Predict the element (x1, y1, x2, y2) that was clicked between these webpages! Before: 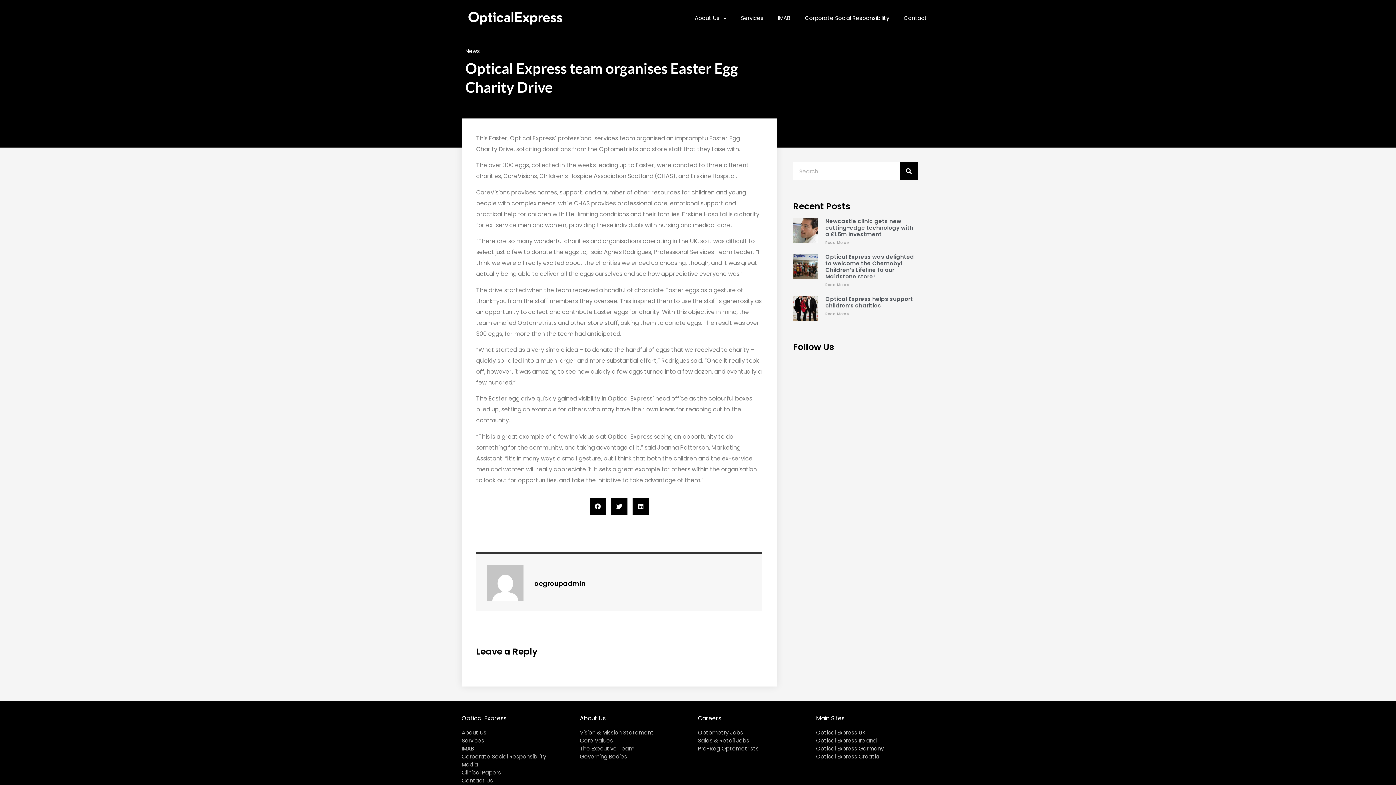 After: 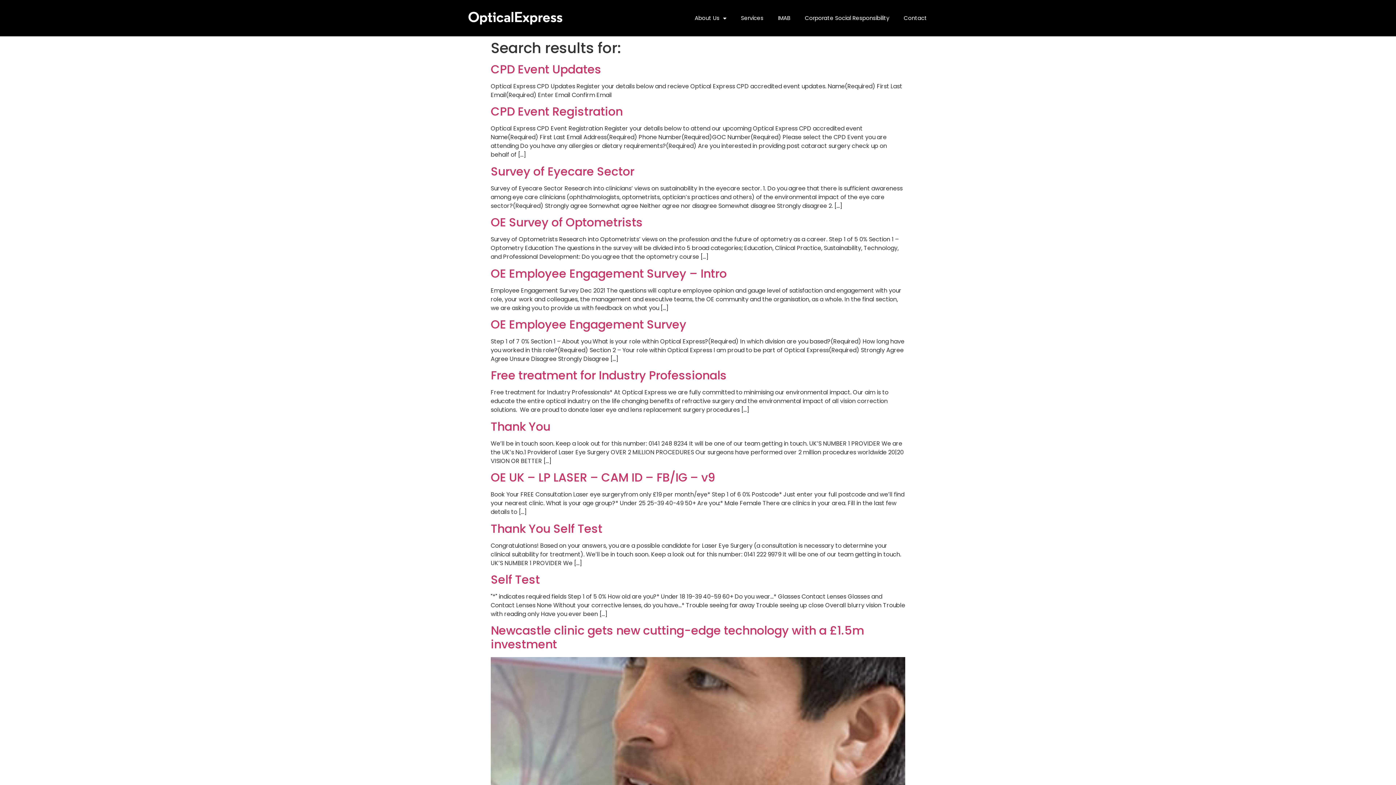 Action: label: Search bbox: (899, 162, 918, 180)